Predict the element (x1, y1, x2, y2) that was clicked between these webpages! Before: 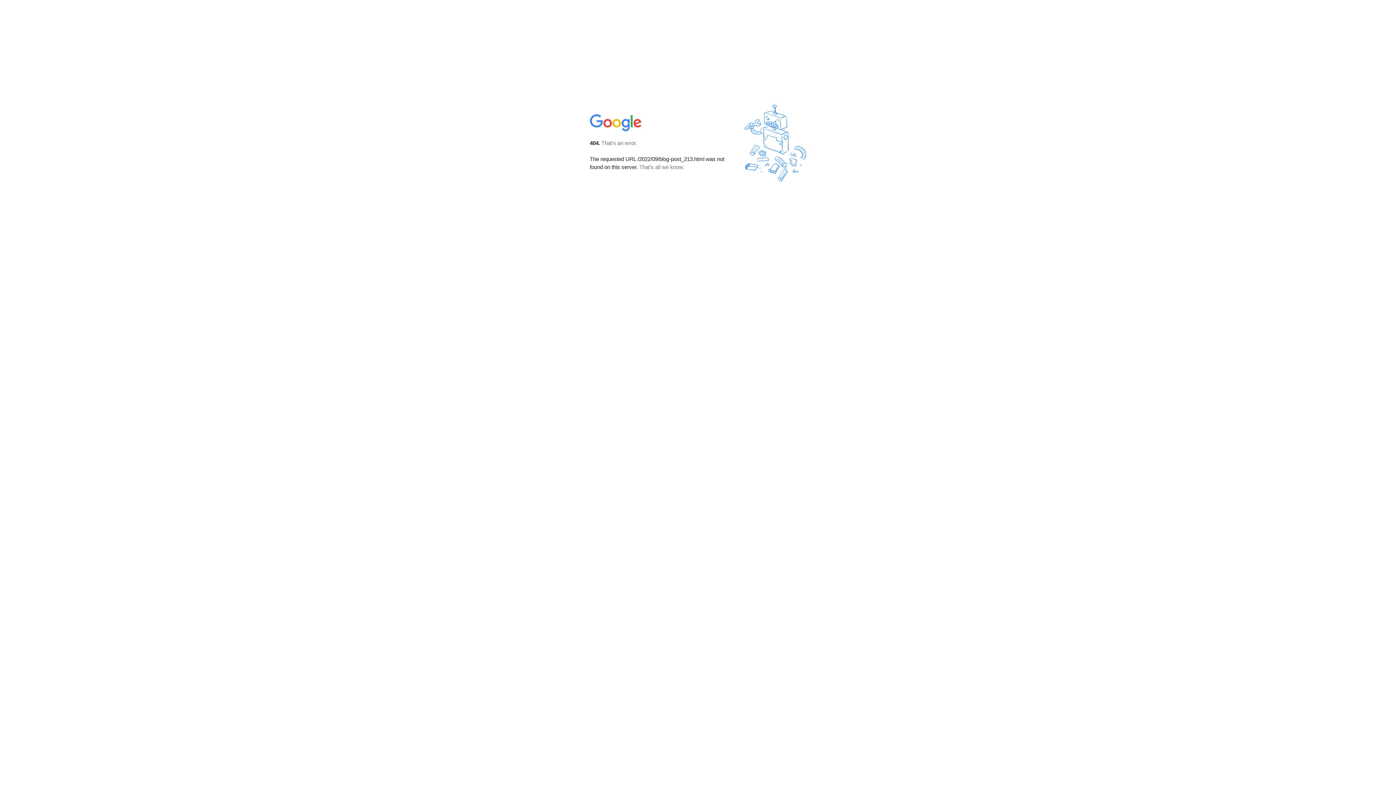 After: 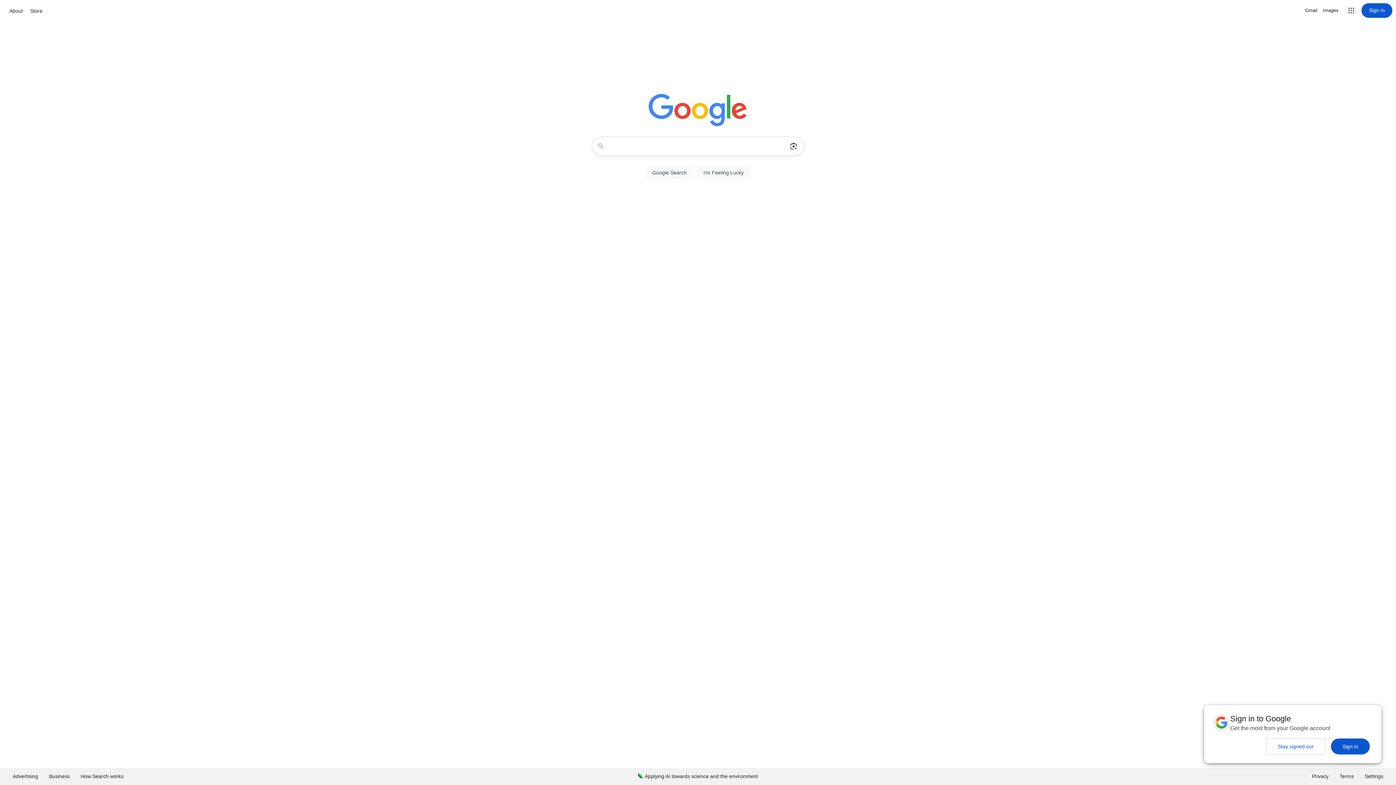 Action: bbox: (590, 127, 642, 134)